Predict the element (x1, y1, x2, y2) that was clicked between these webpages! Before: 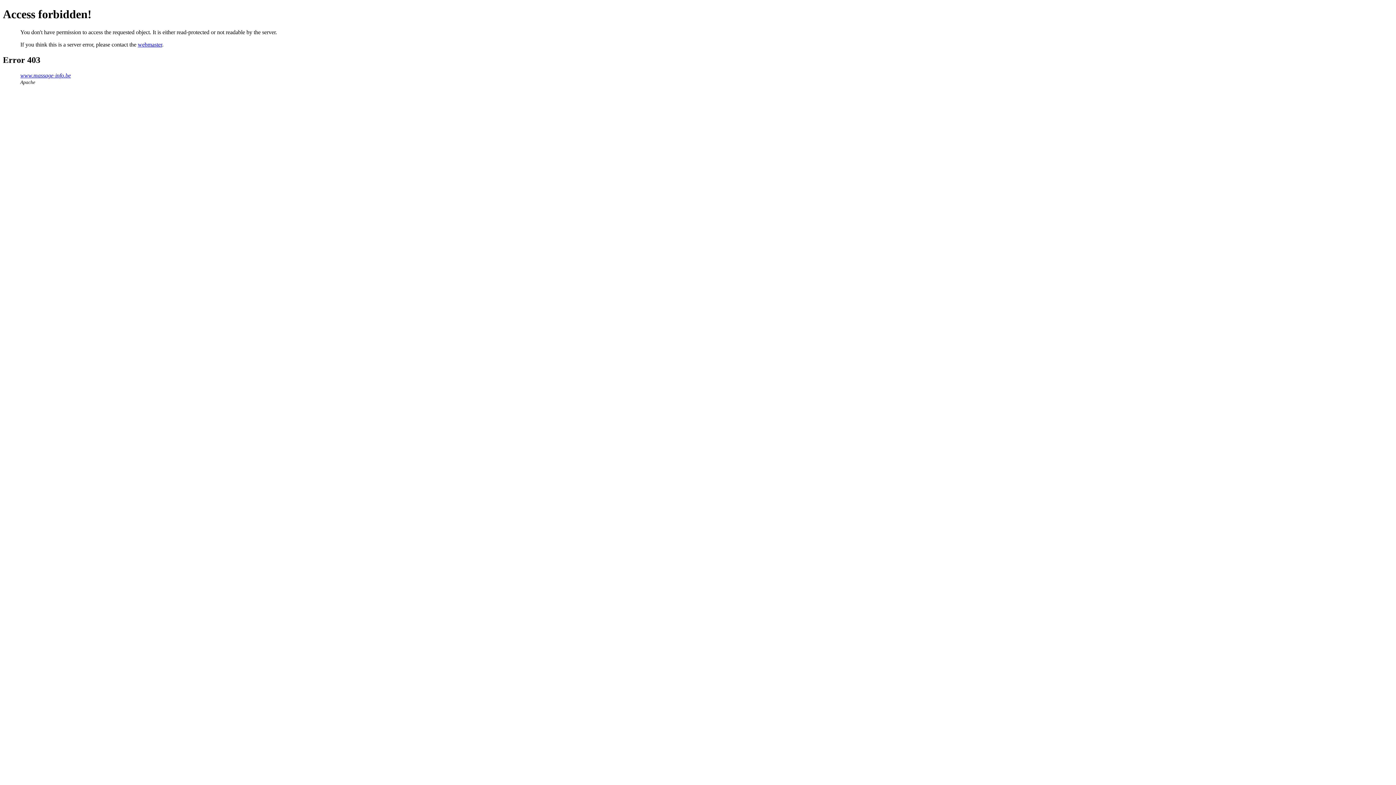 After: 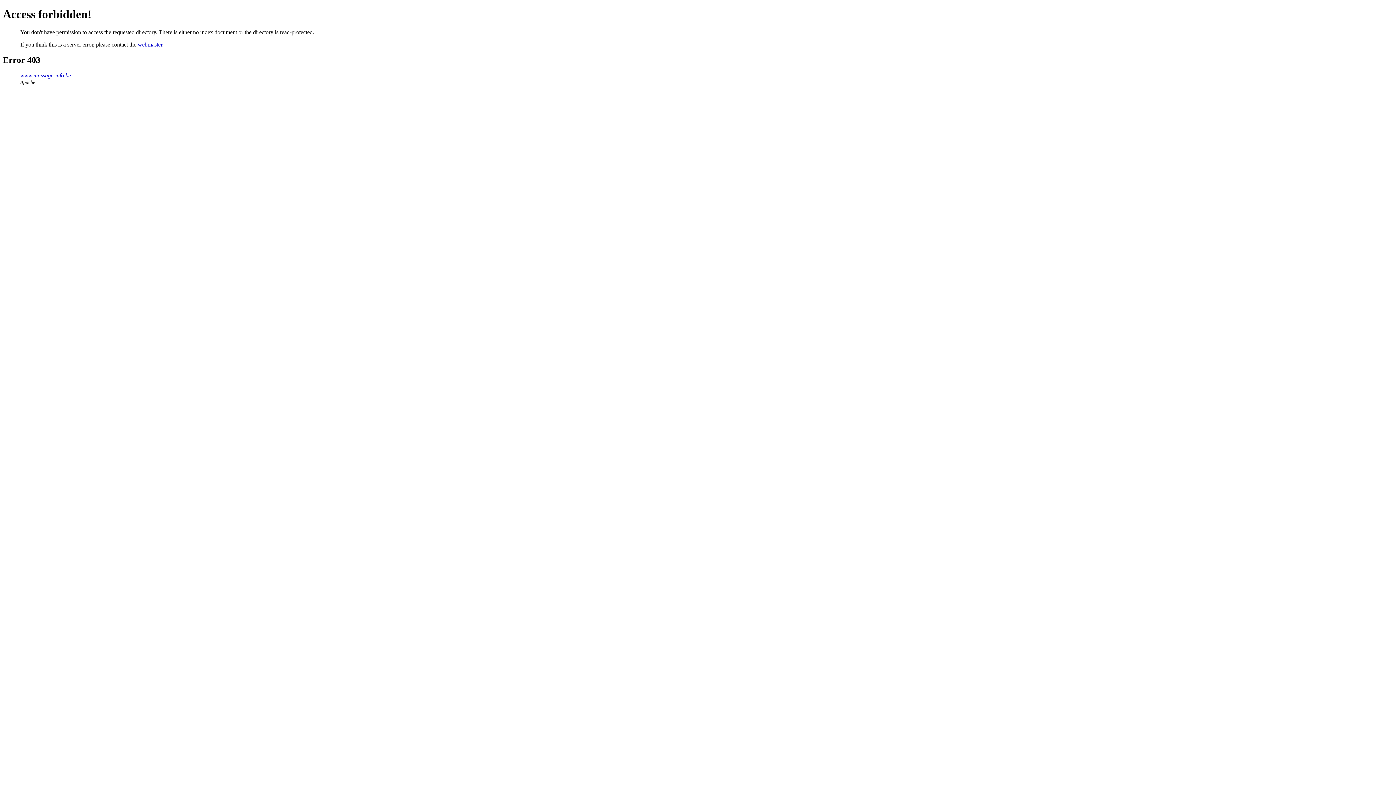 Action: label: www.massage-info.be bbox: (20, 72, 70, 78)